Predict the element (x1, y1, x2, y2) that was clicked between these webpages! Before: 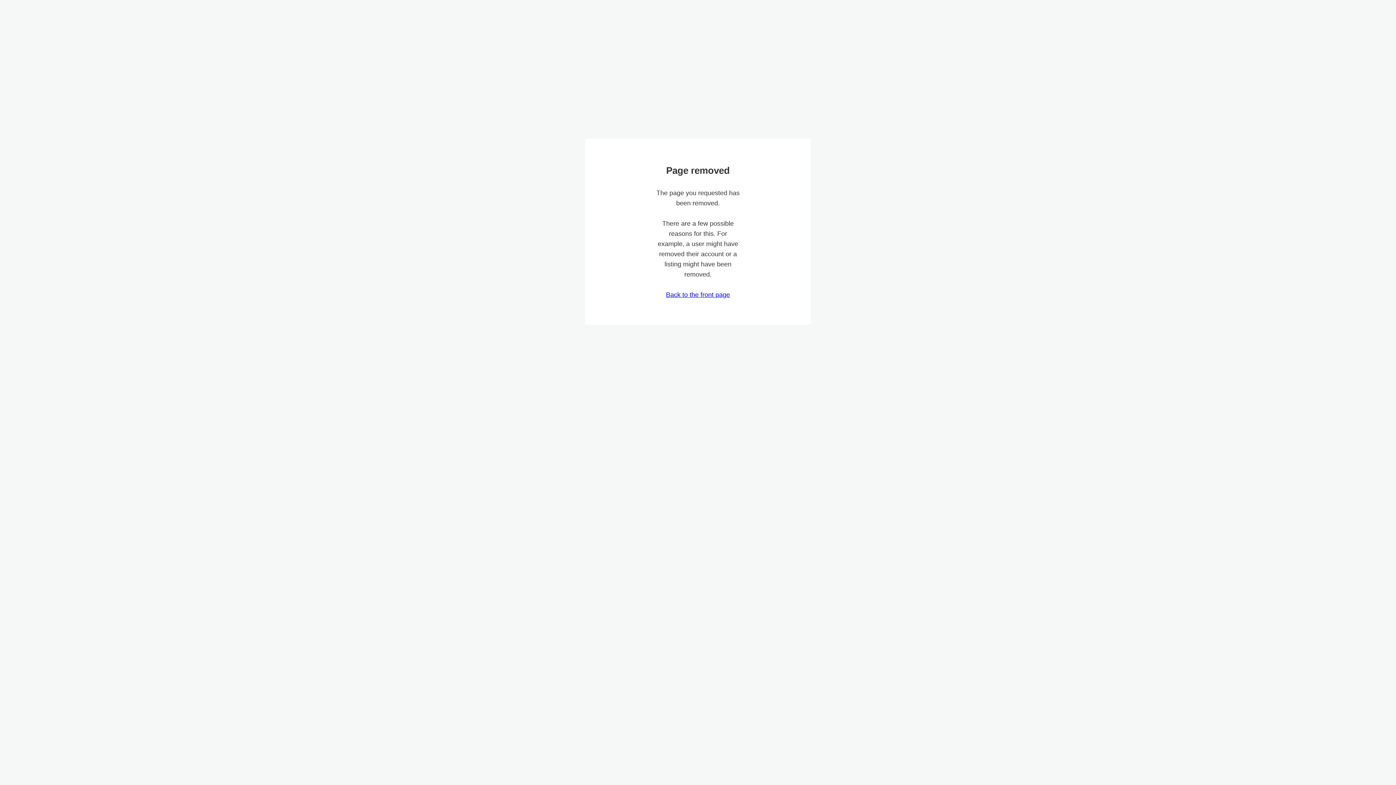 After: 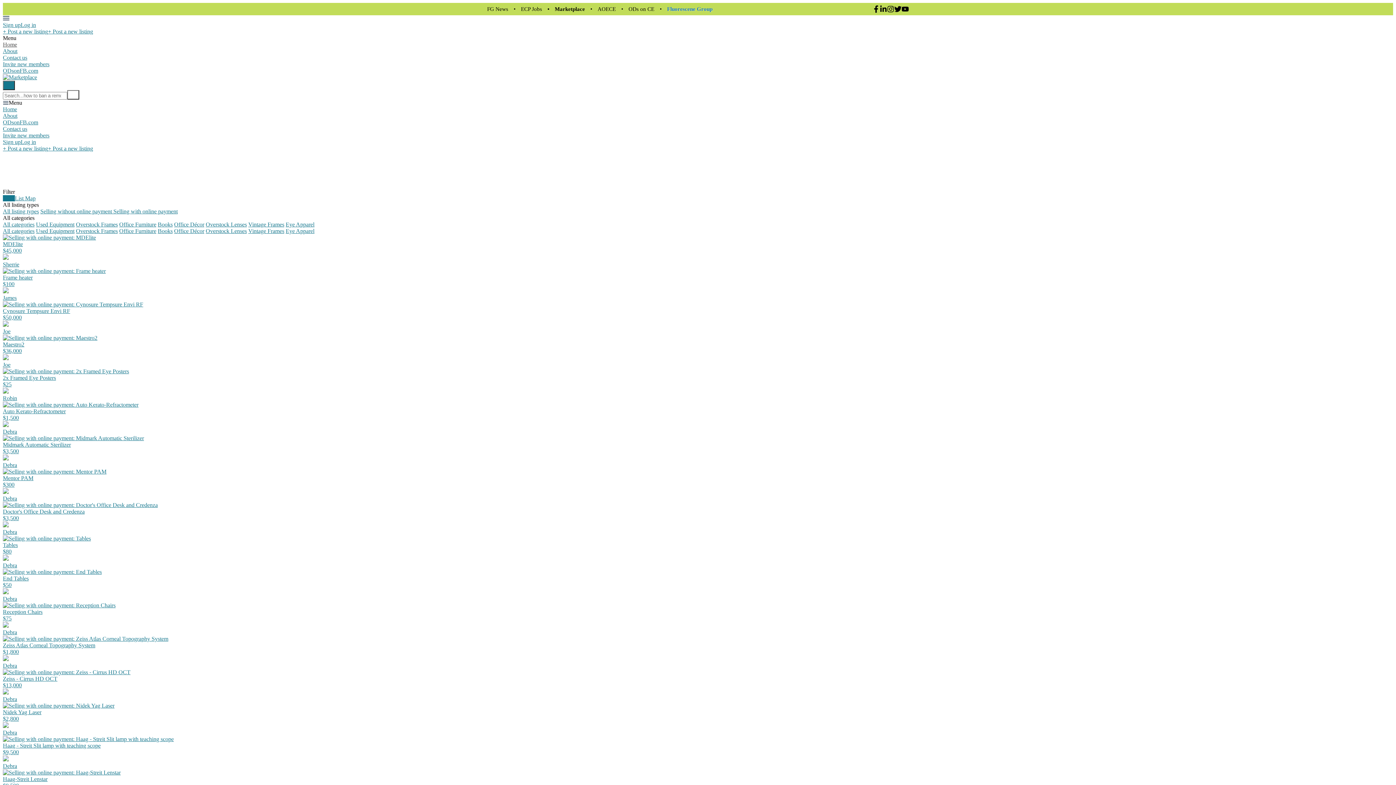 Action: bbox: (666, 291, 730, 298) label: Back to the front page